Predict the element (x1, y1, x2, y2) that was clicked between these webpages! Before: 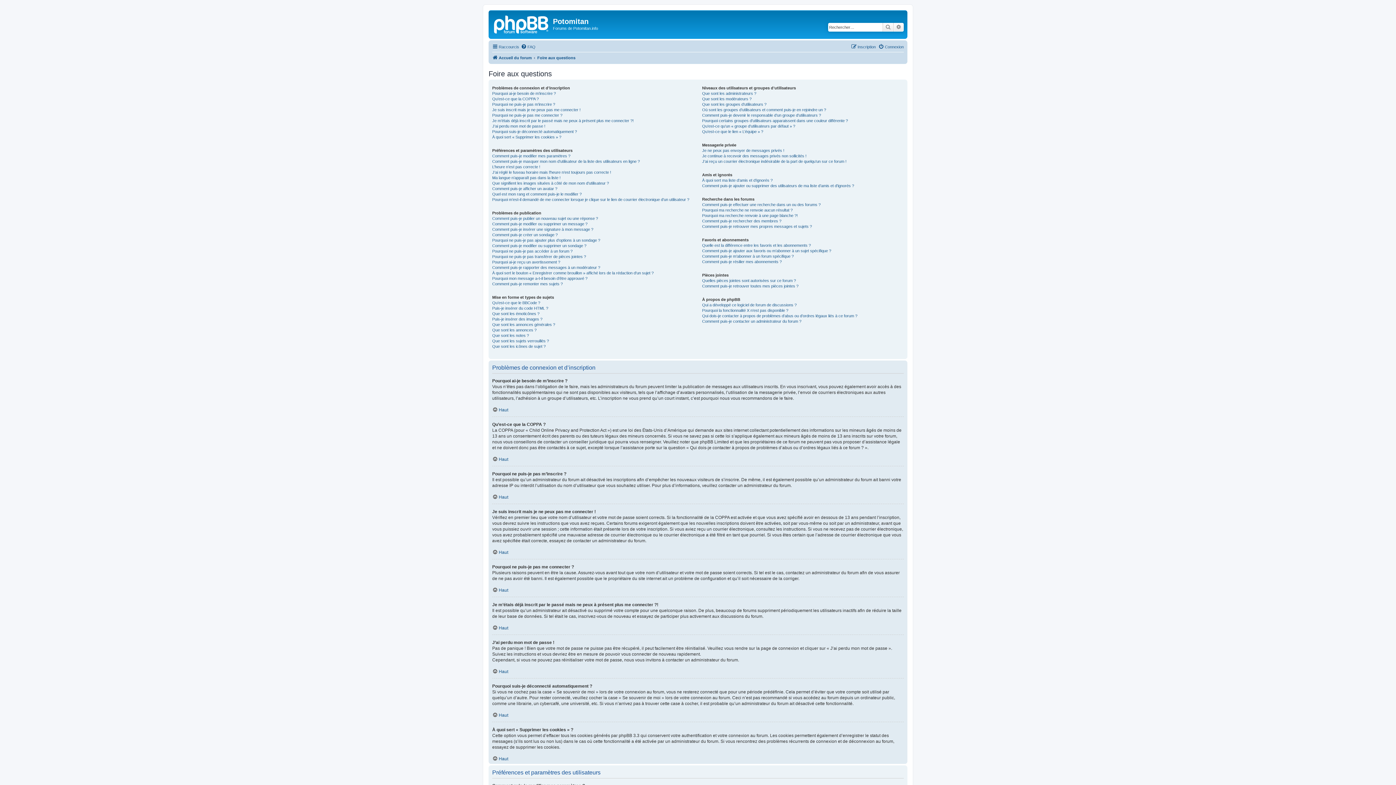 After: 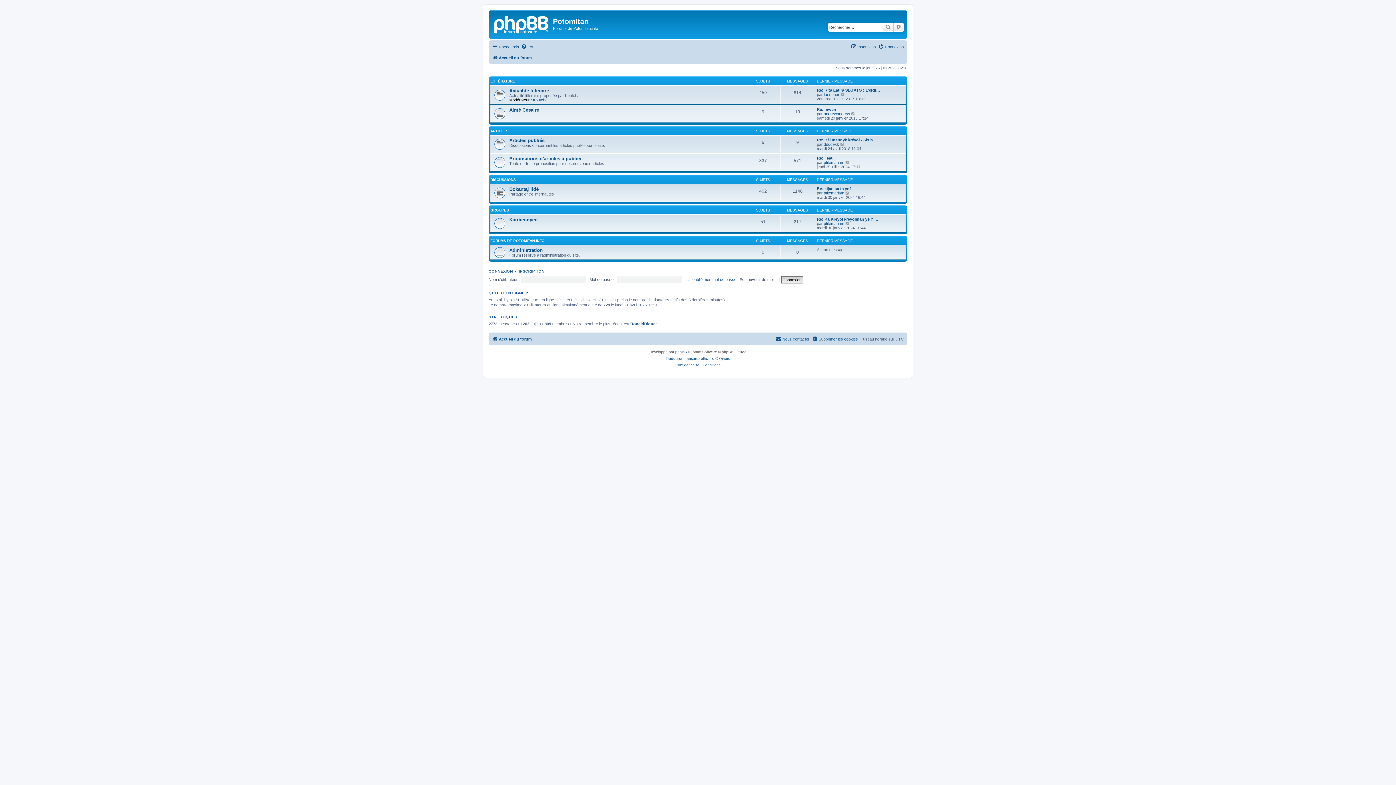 Action: bbox: (490, 12, 553, 35)